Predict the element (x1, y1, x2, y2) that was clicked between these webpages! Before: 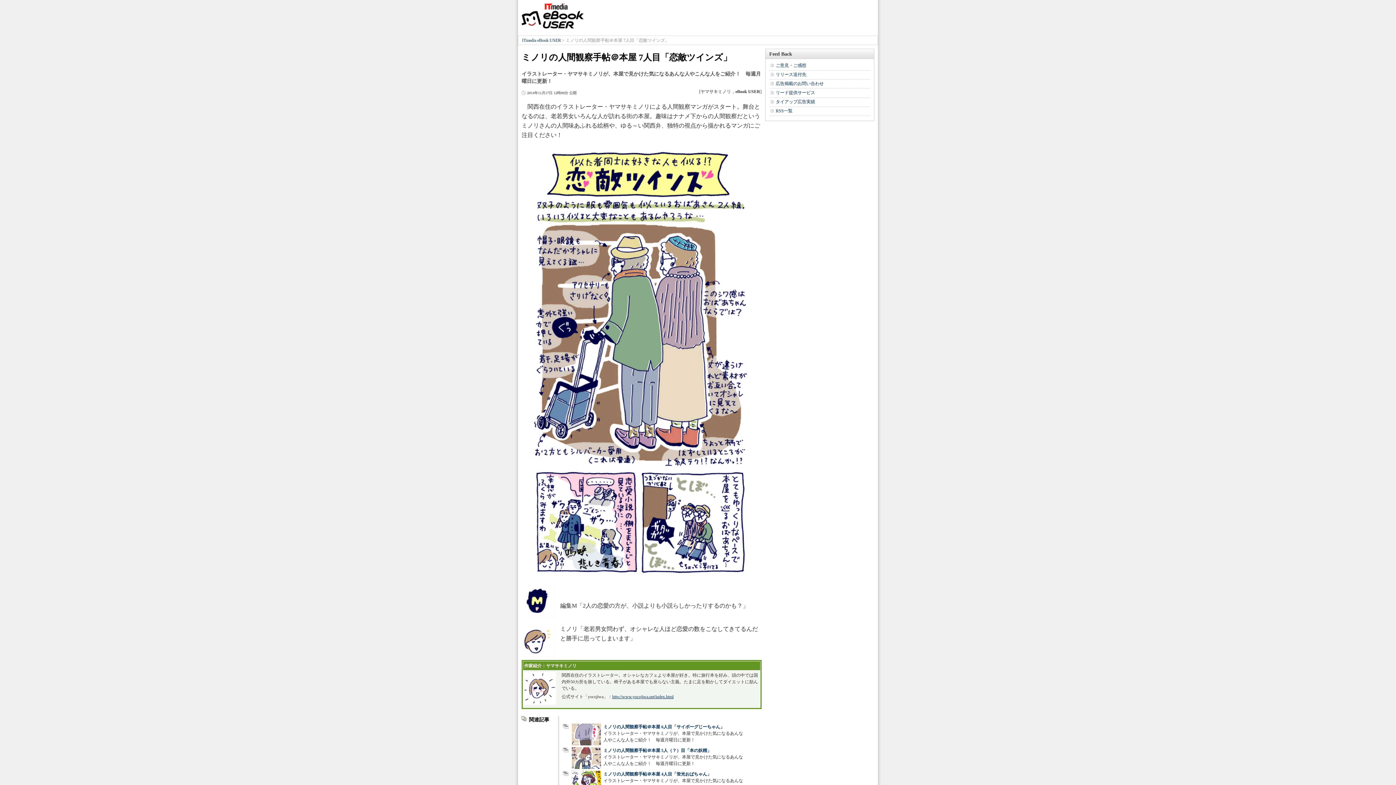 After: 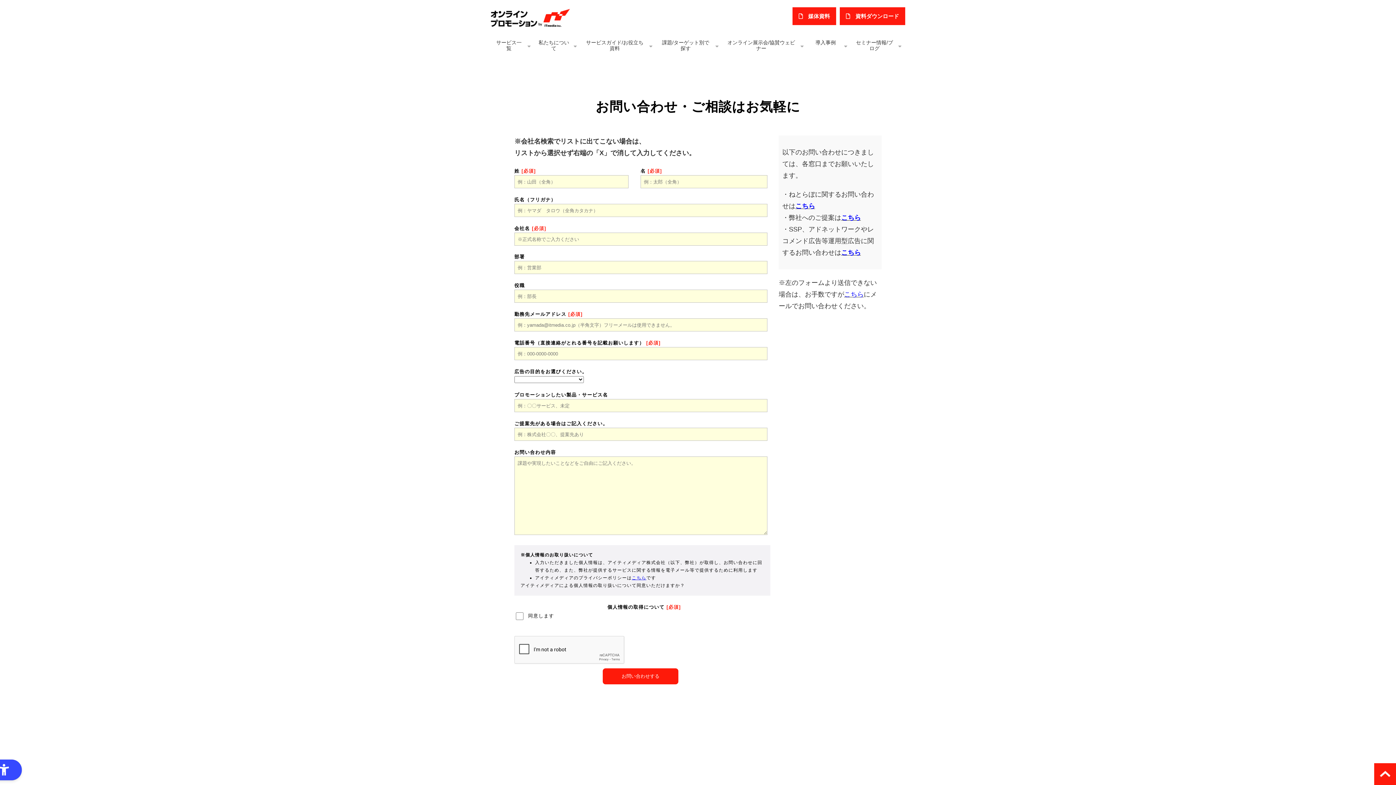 Action: bbox: (776, 81, 824, 86) label: 広告掲載のお問い合わせ